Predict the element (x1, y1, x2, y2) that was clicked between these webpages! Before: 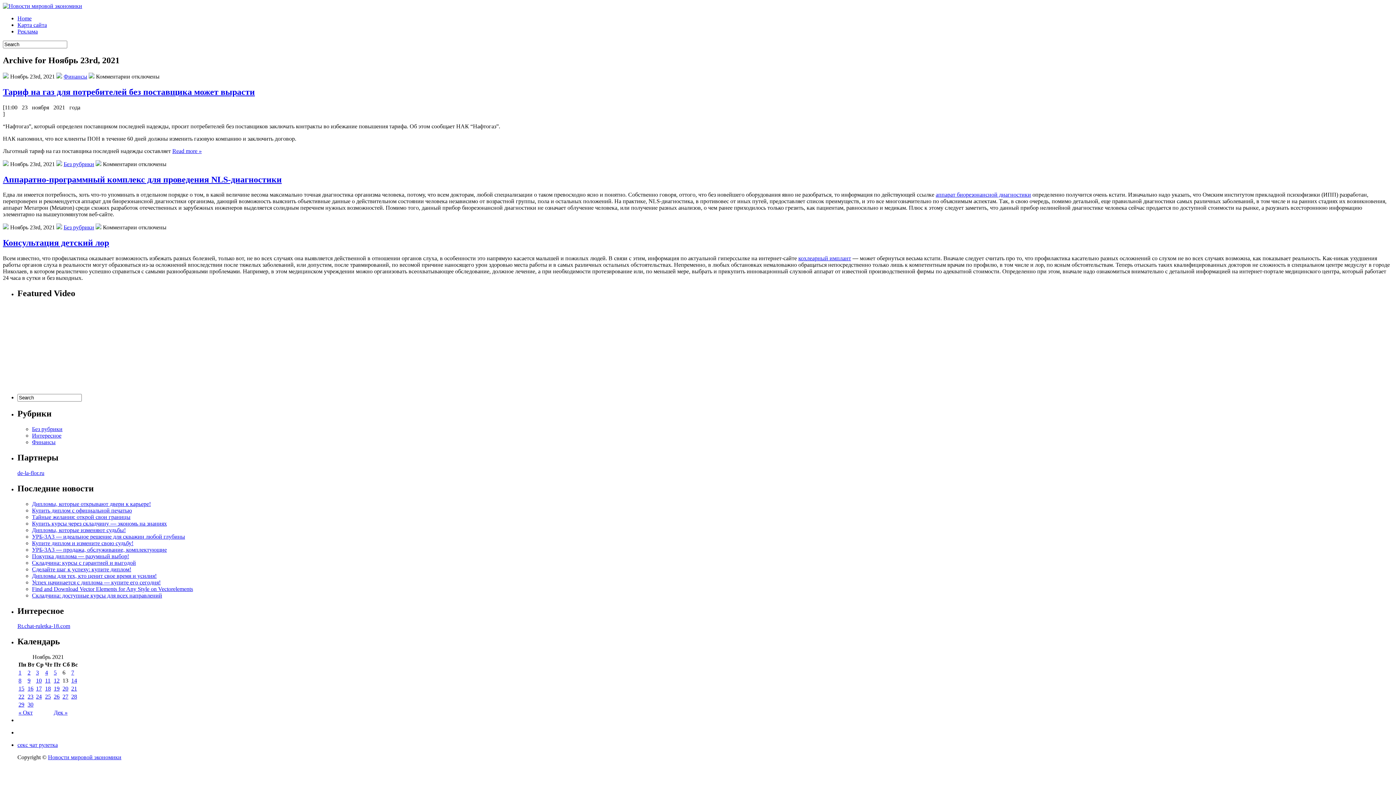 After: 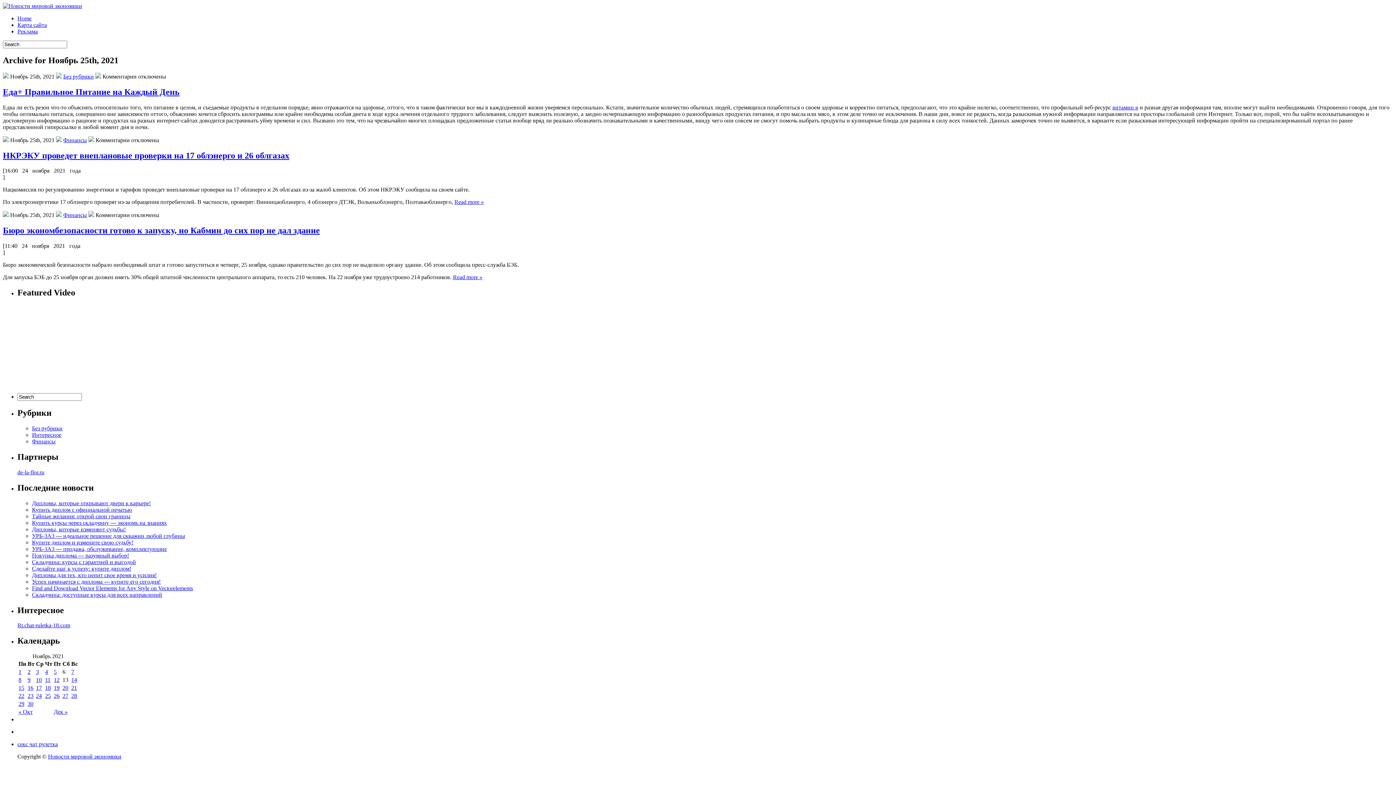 Action: label: 25 bbox: (45, 693, 50, 700)